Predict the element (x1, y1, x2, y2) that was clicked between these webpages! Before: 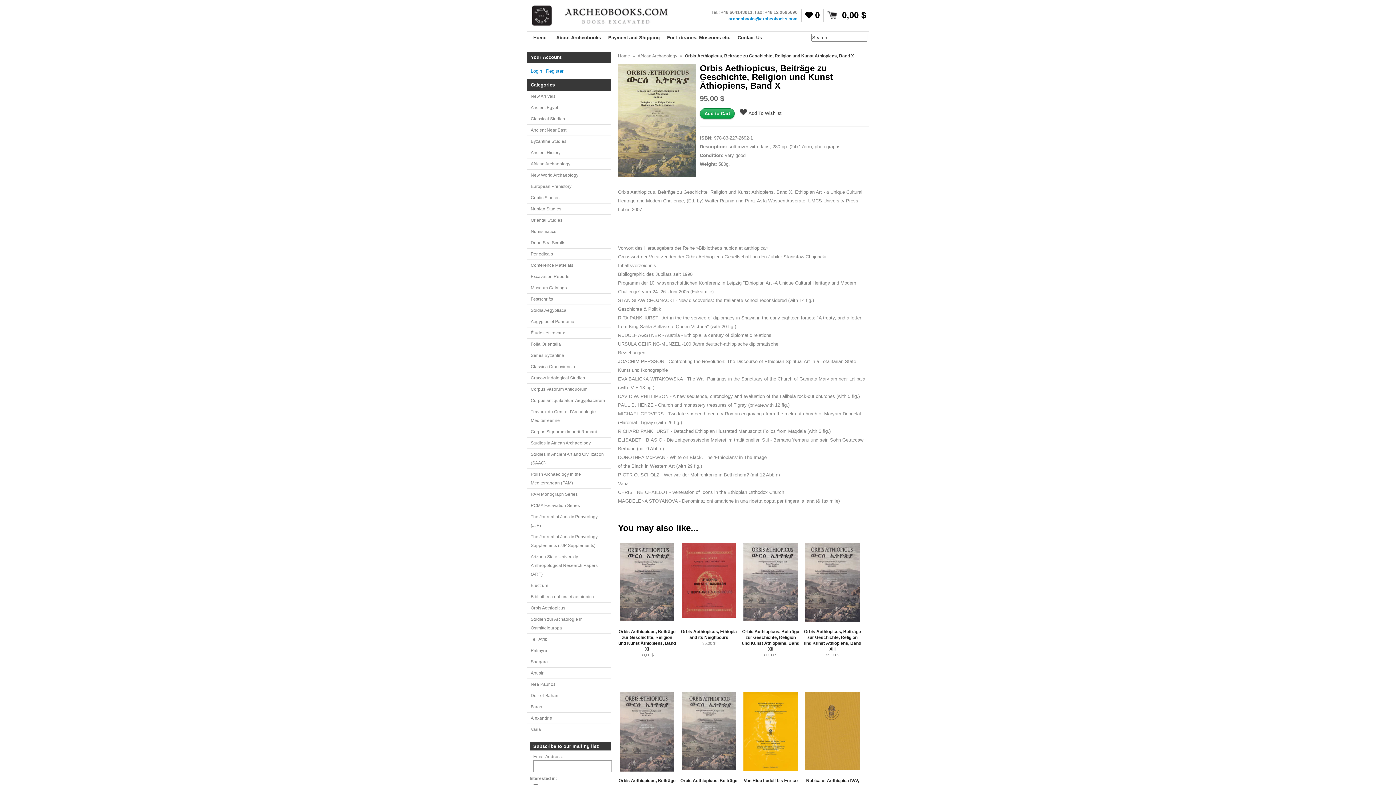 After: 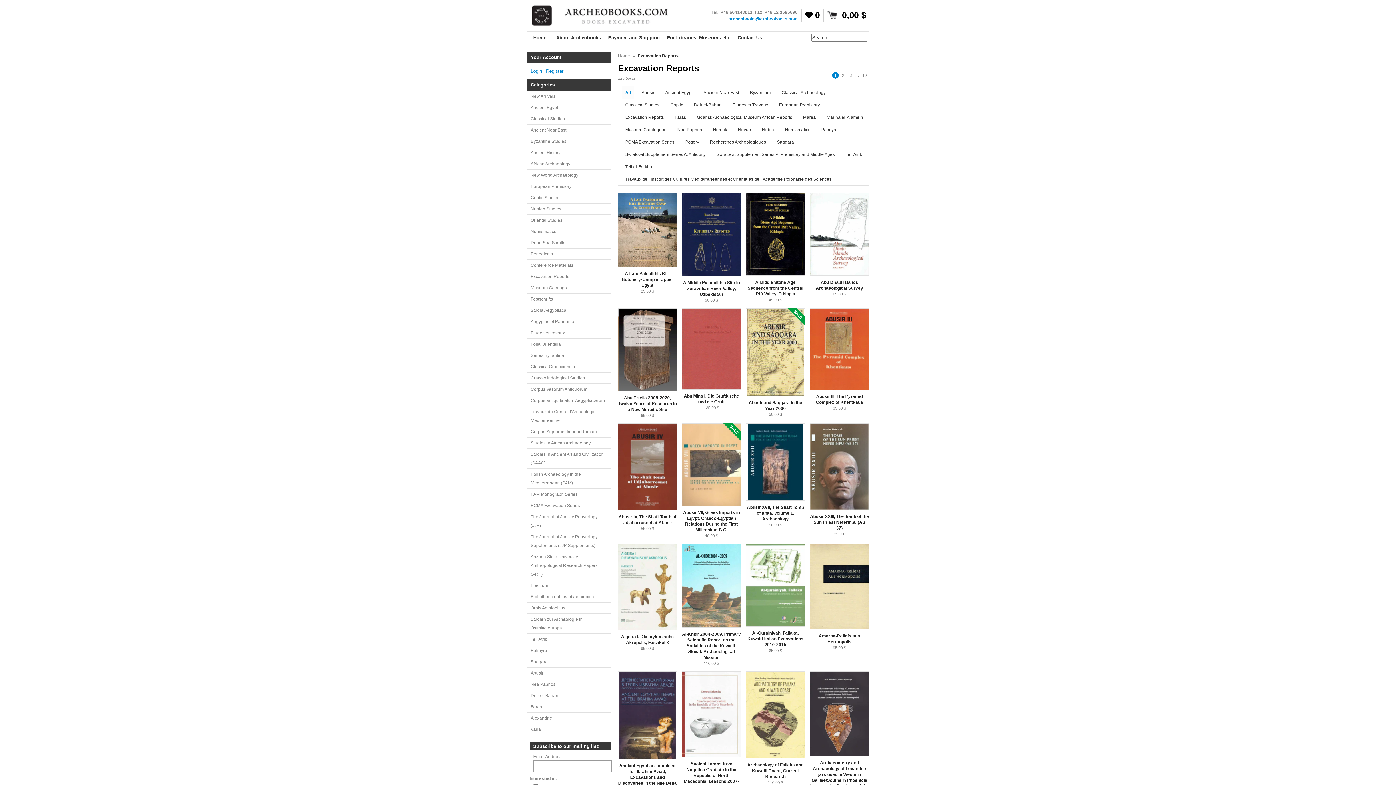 Action: bbox: (527, 271, 610, 282) label: Excavation Reports